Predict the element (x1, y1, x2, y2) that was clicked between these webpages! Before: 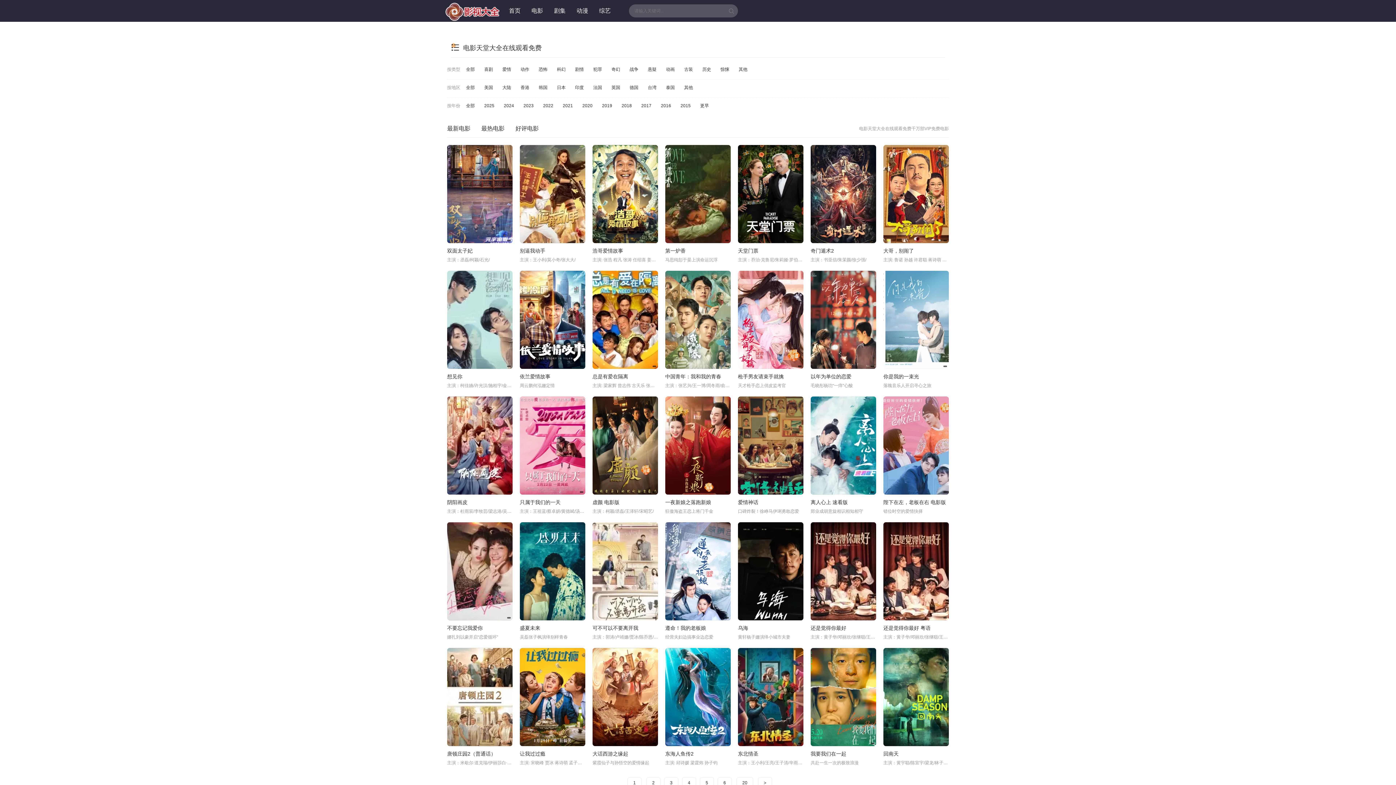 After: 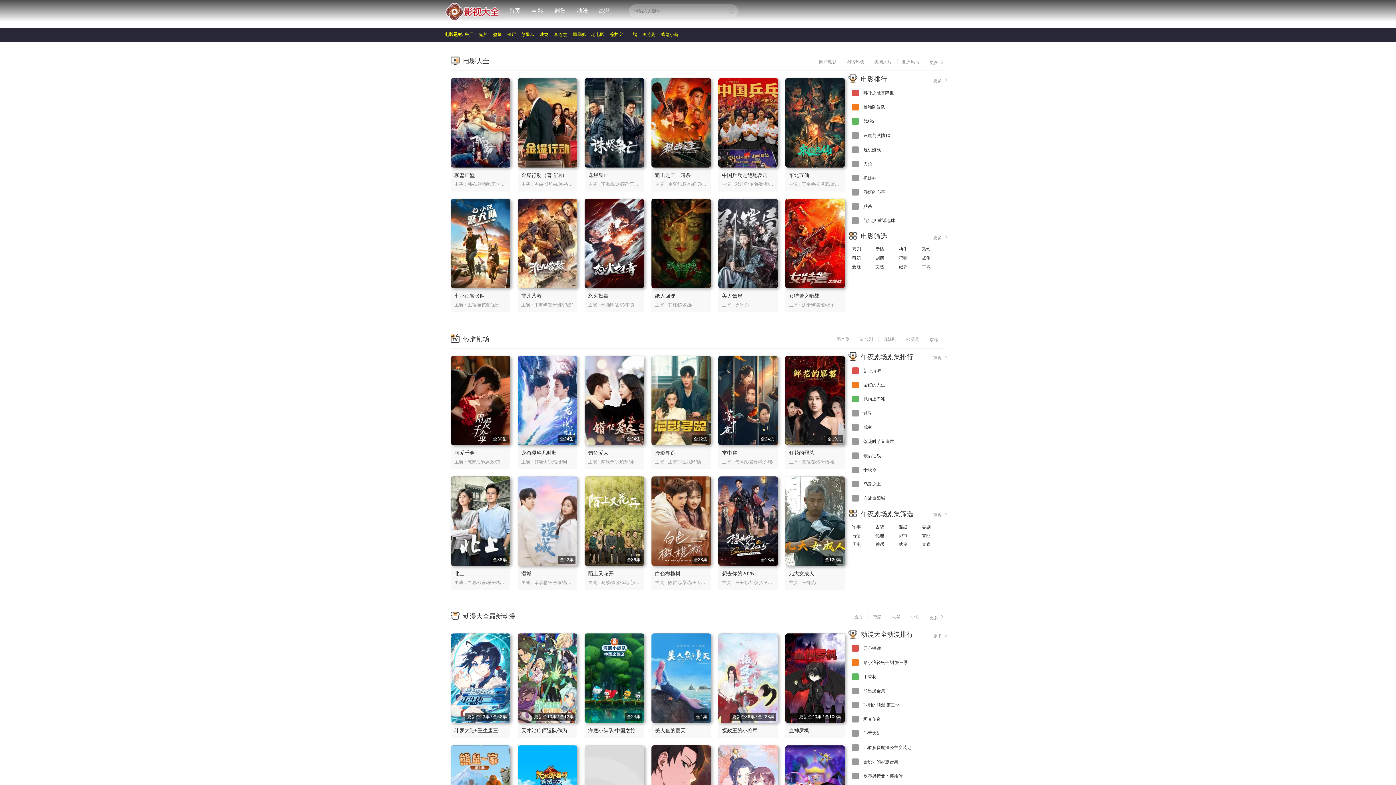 Action: label: 首页 bbox: (509, 7, 520, 13)